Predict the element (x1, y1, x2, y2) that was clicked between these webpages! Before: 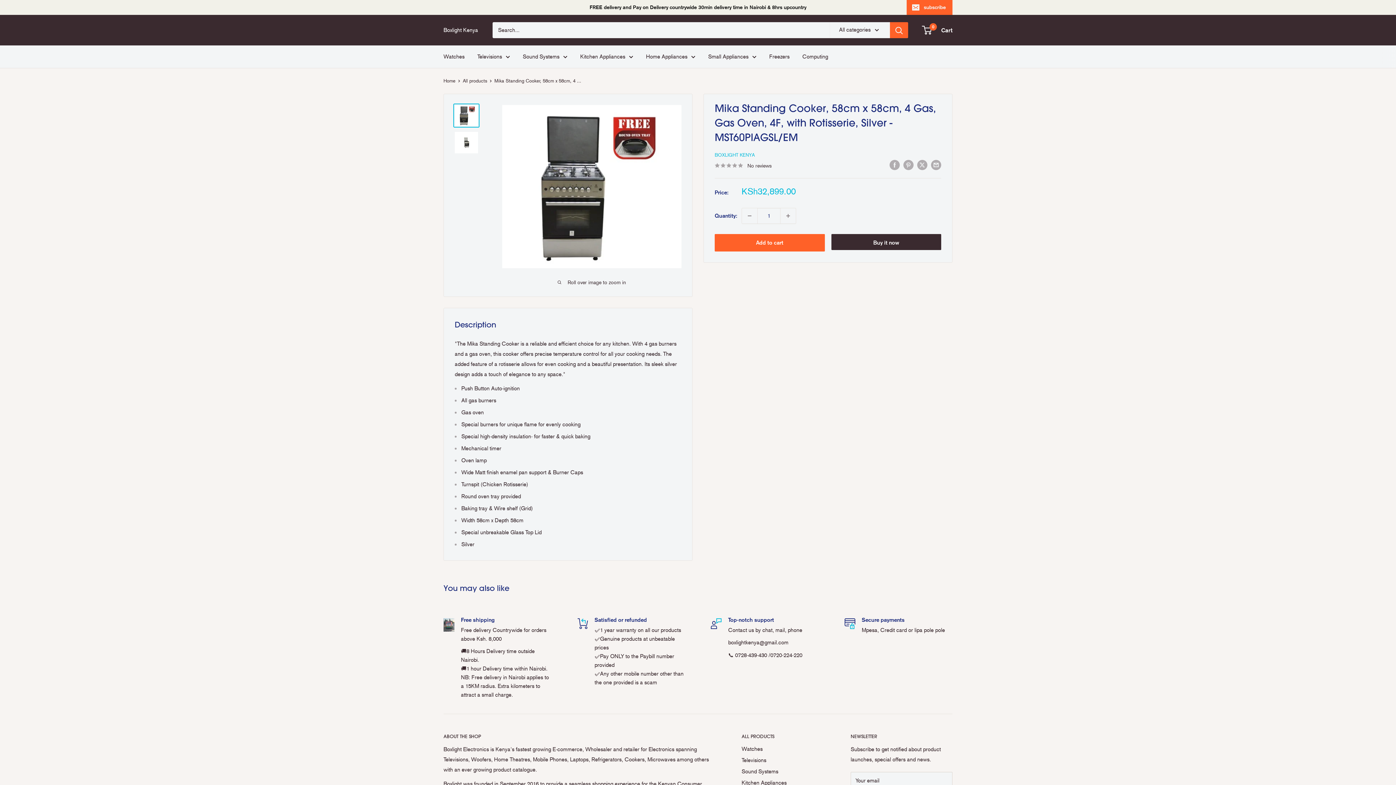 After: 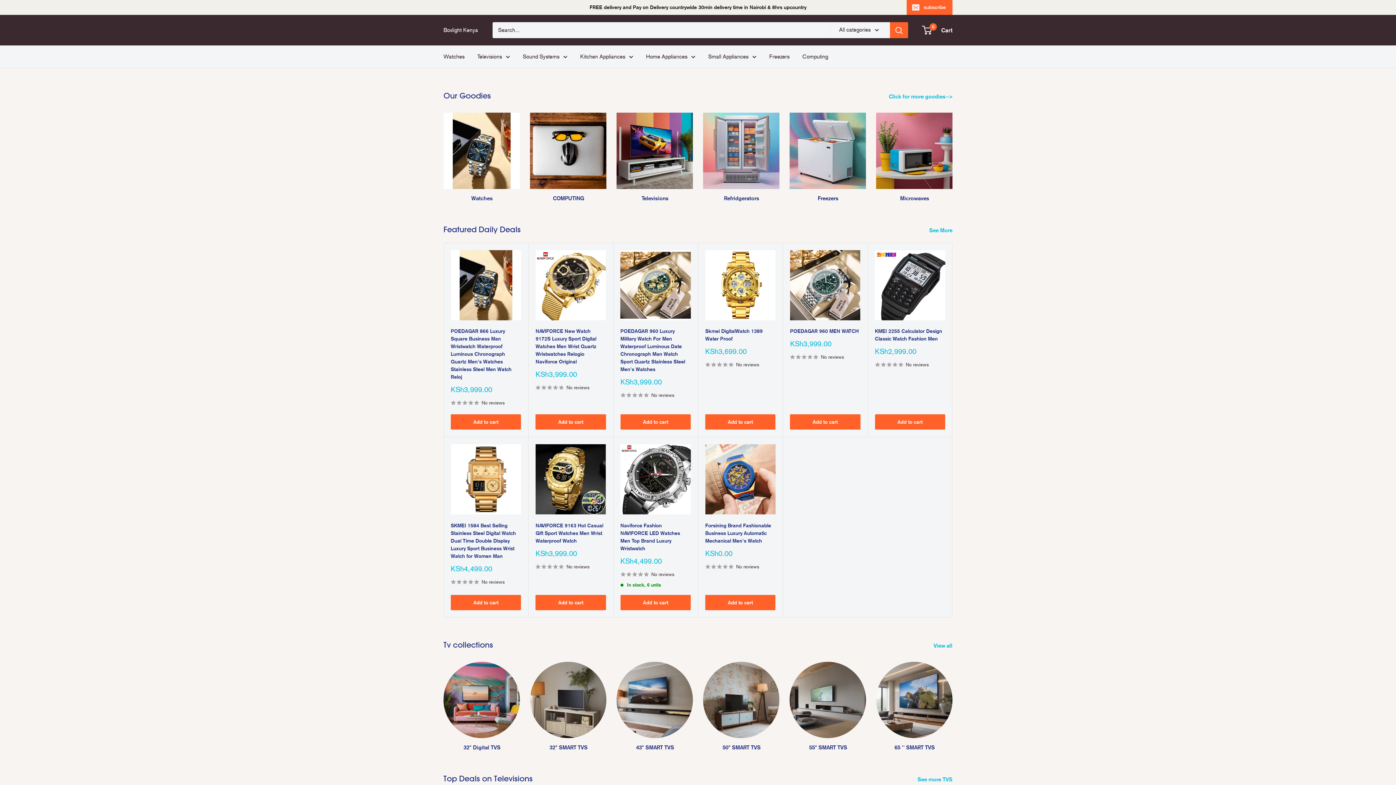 Action: label: Boxlight Kenya bbox: (443, 25, 478, 35)